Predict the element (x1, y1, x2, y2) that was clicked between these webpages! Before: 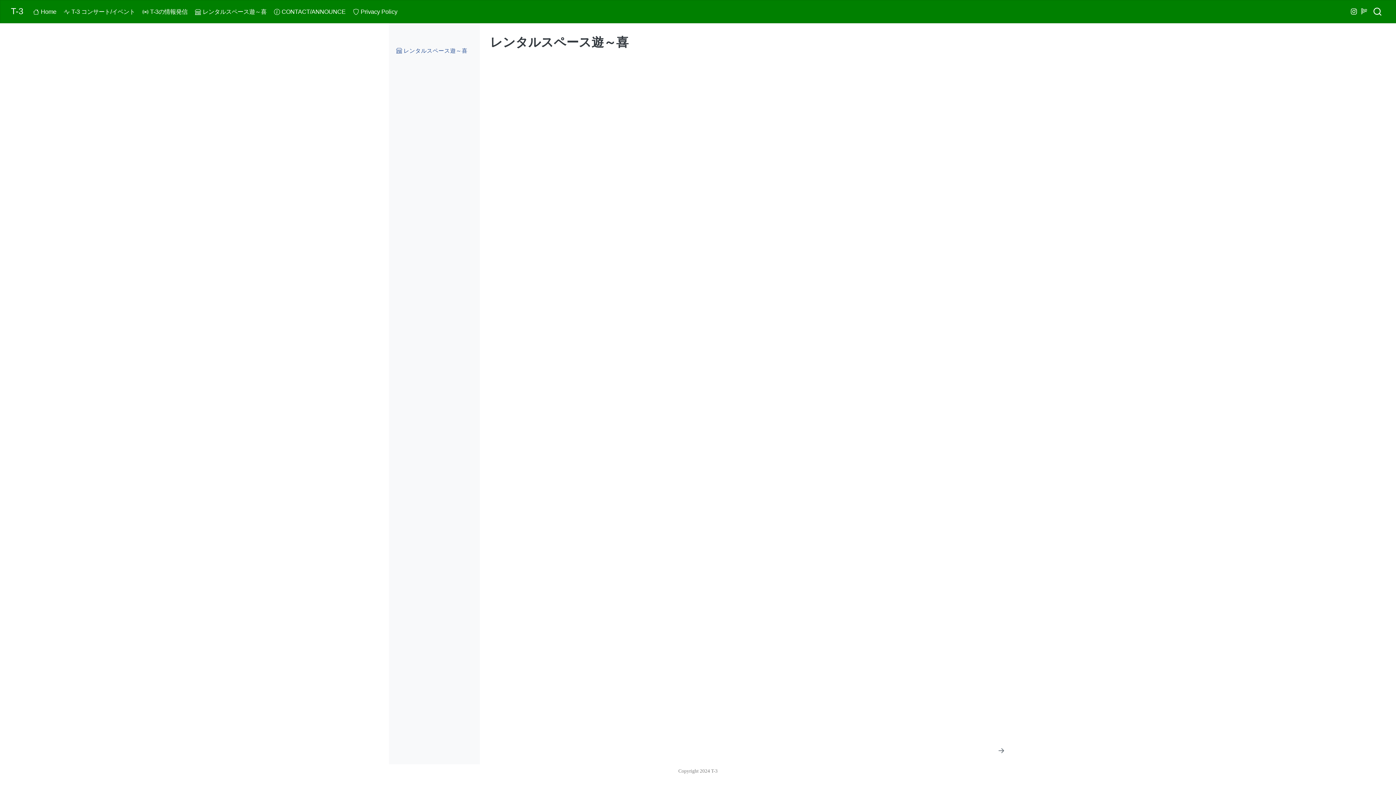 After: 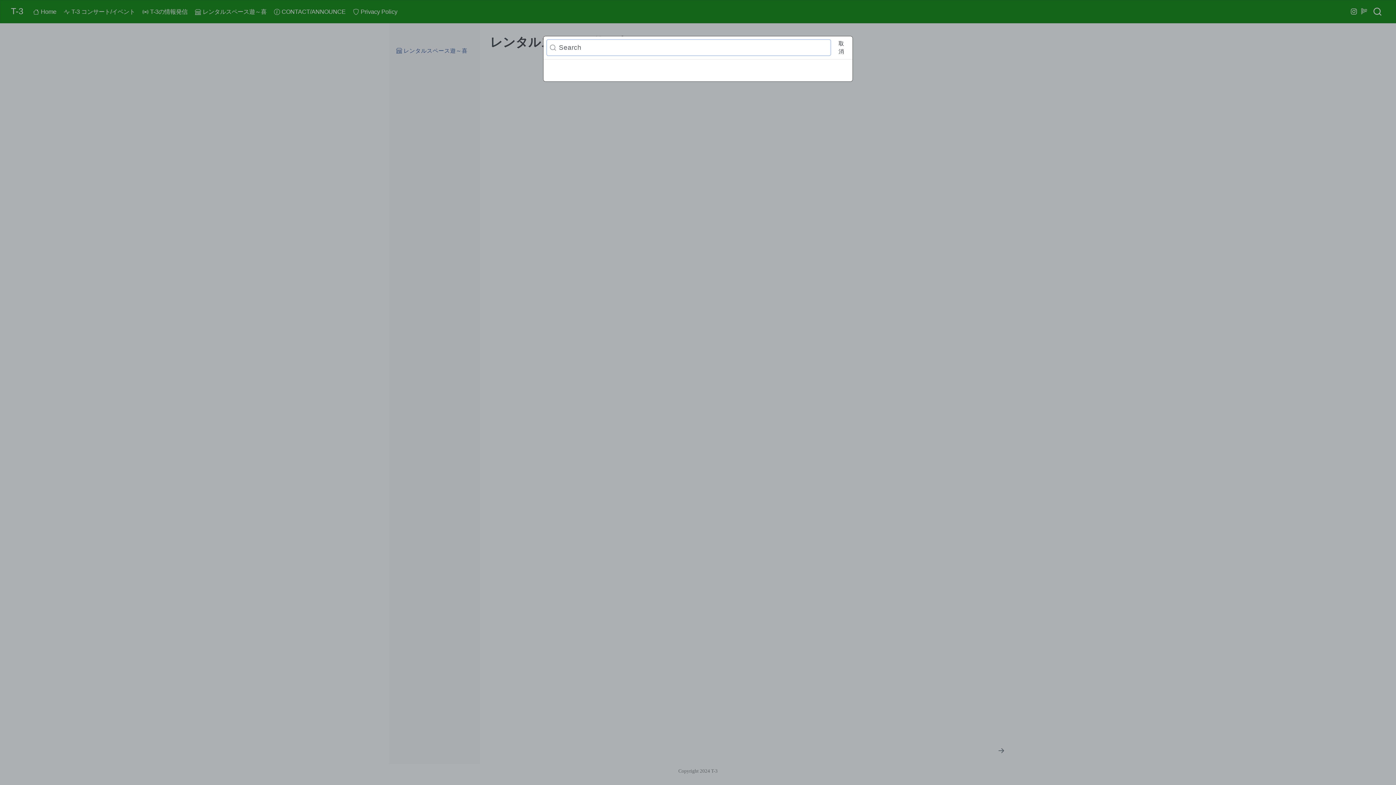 Action: bbox: (1370, 6, 1384, 16)